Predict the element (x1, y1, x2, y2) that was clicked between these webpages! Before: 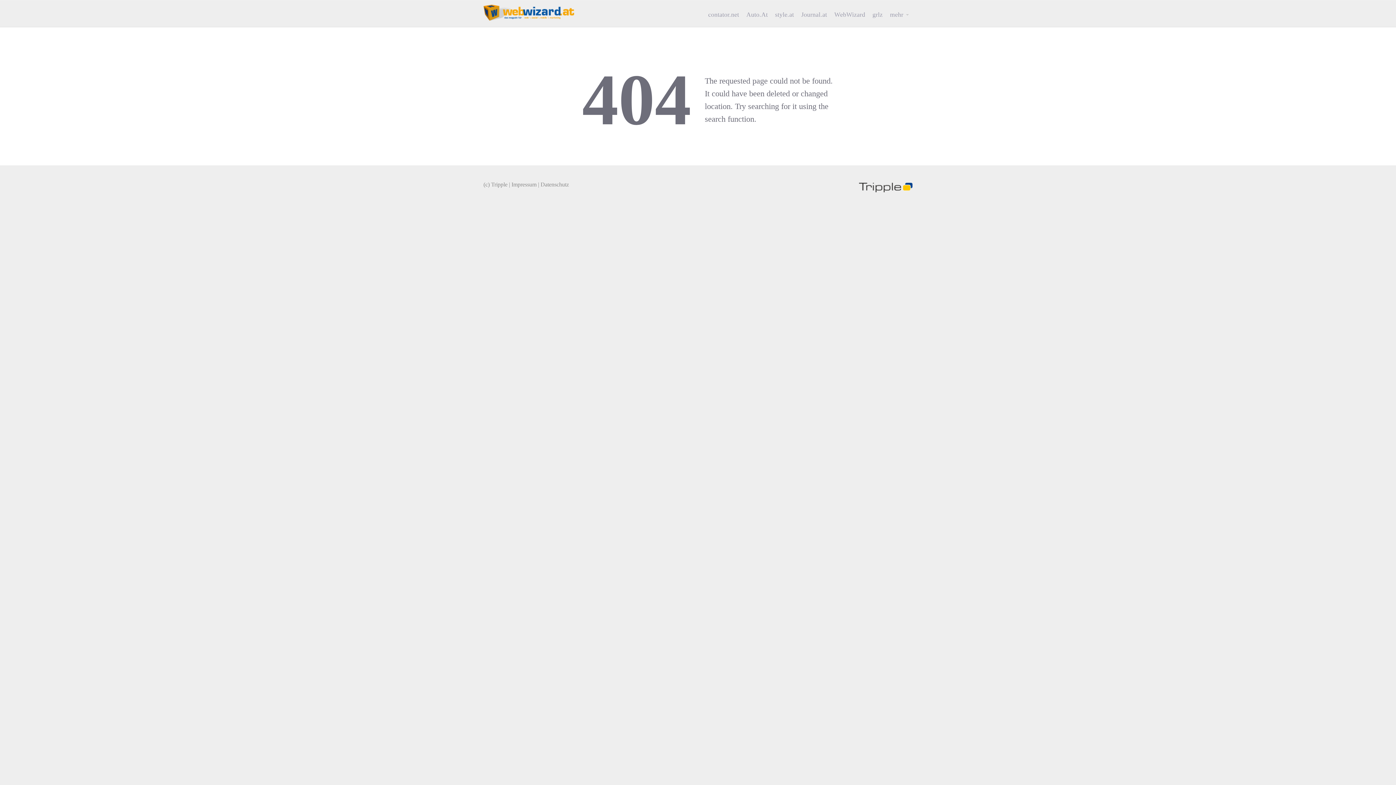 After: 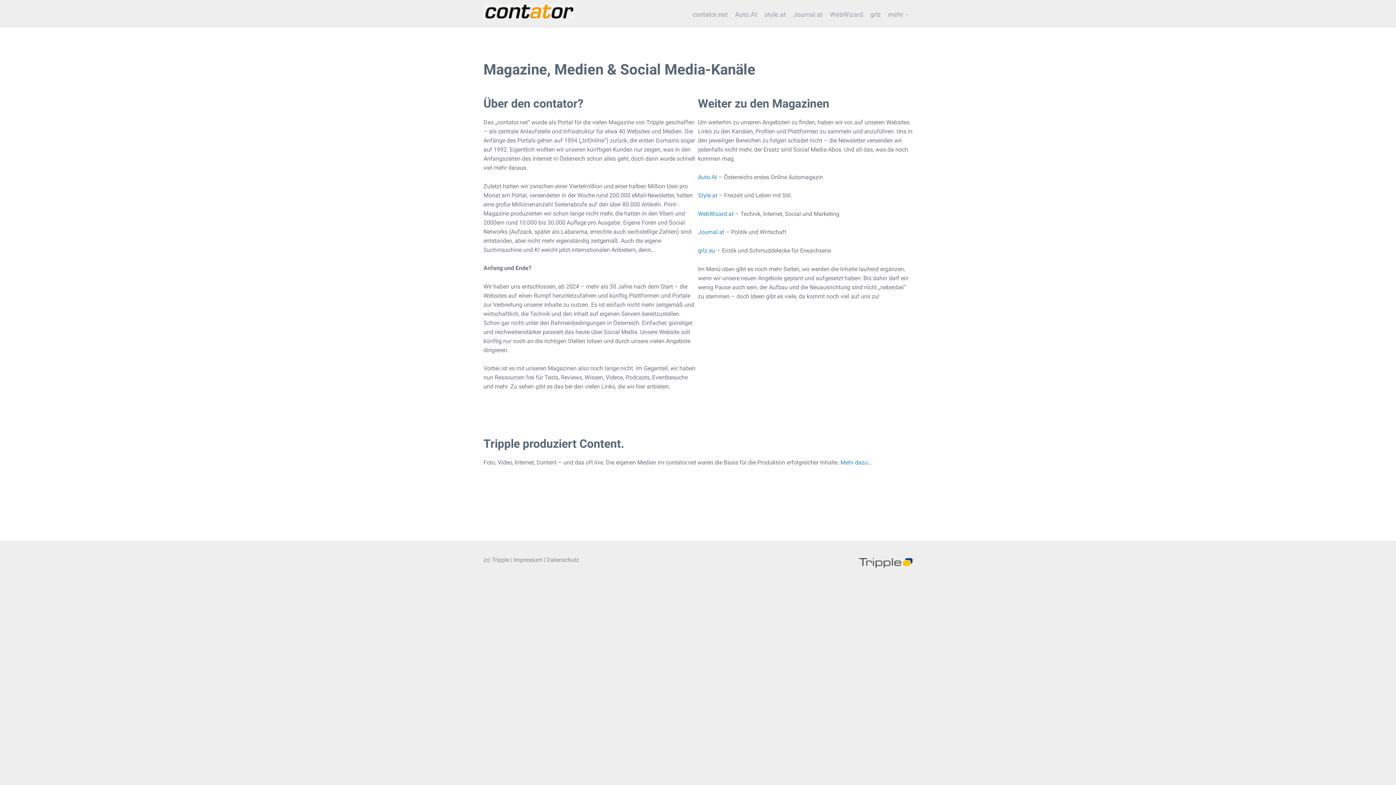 Action: bbox: (704, 5, 742, 23) label: contator.net